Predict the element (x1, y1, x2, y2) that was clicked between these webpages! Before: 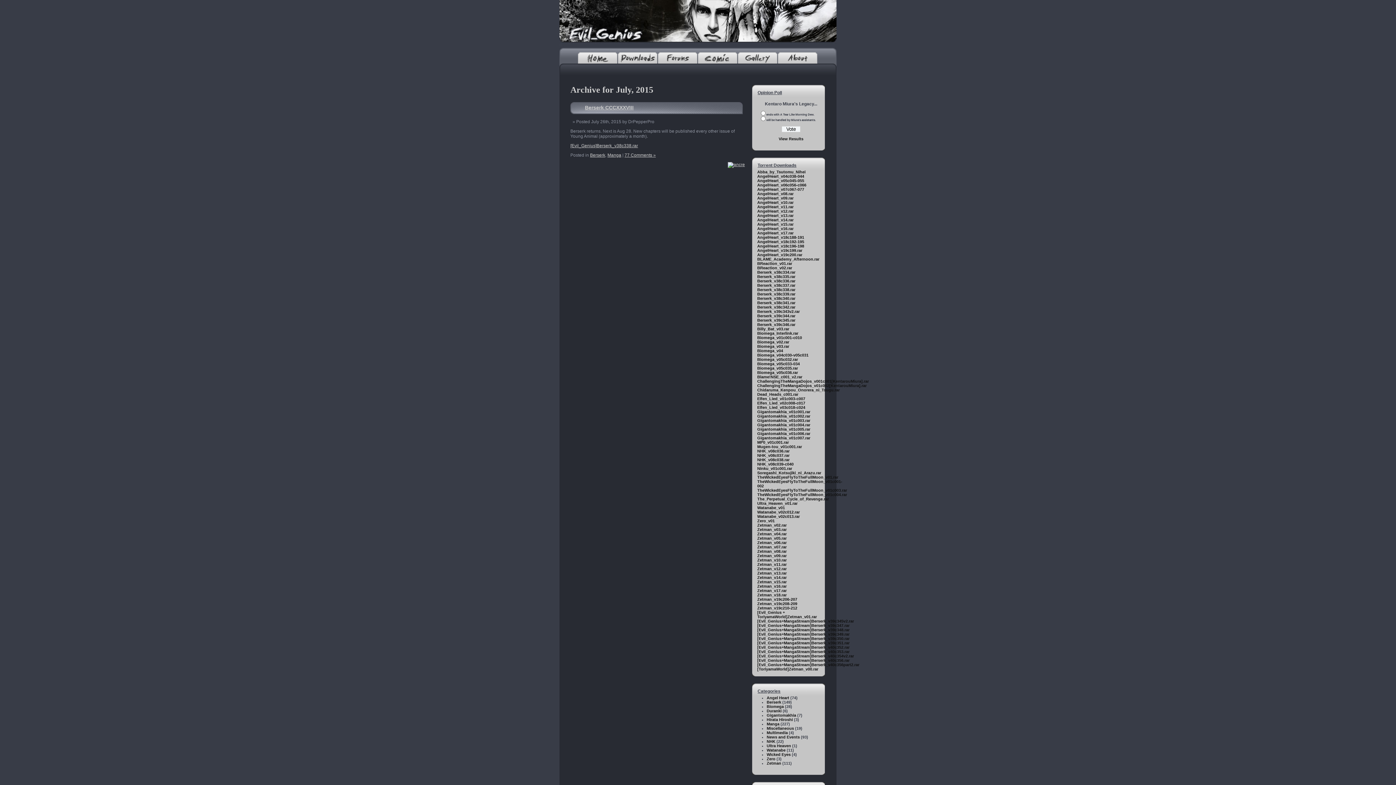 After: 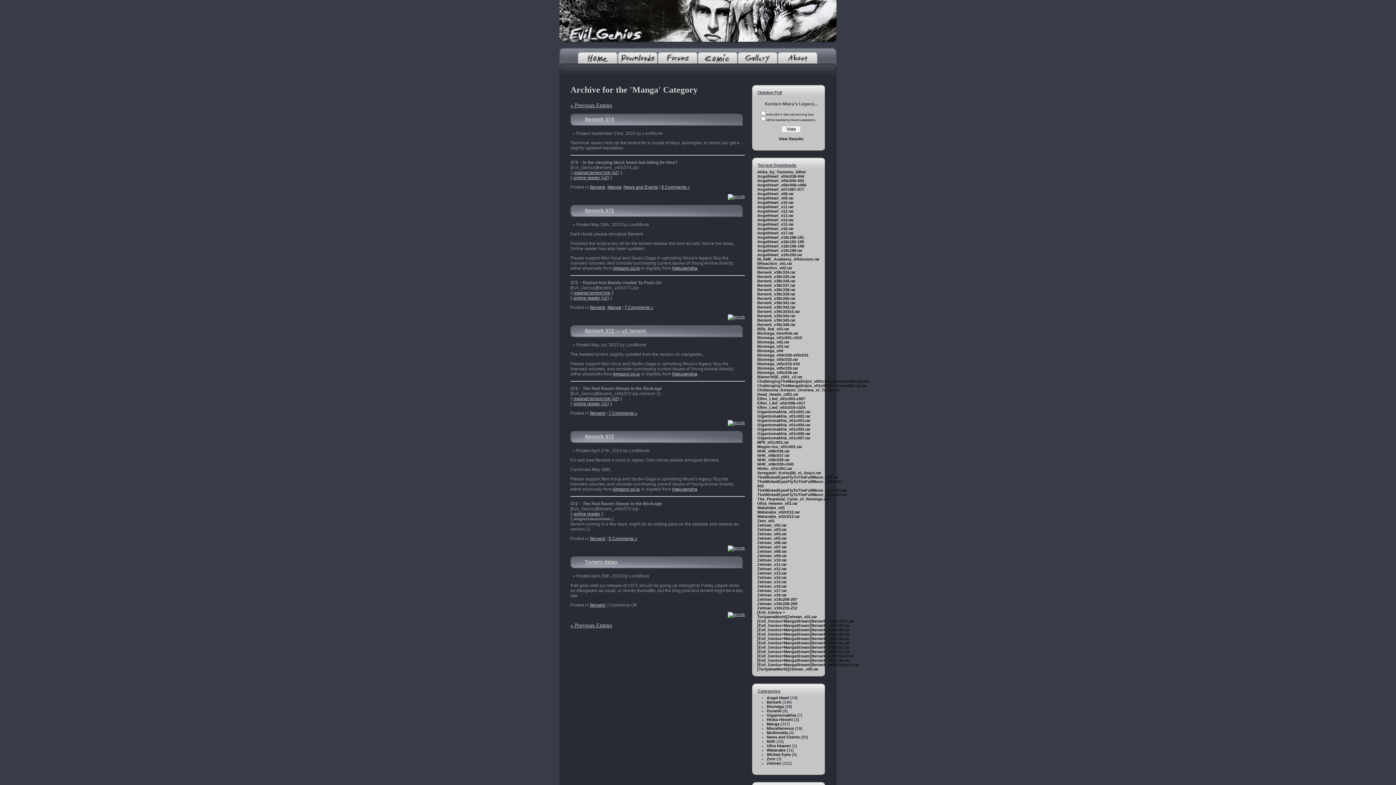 Action: label: Manga bbox: (766, 722, 779, 726)